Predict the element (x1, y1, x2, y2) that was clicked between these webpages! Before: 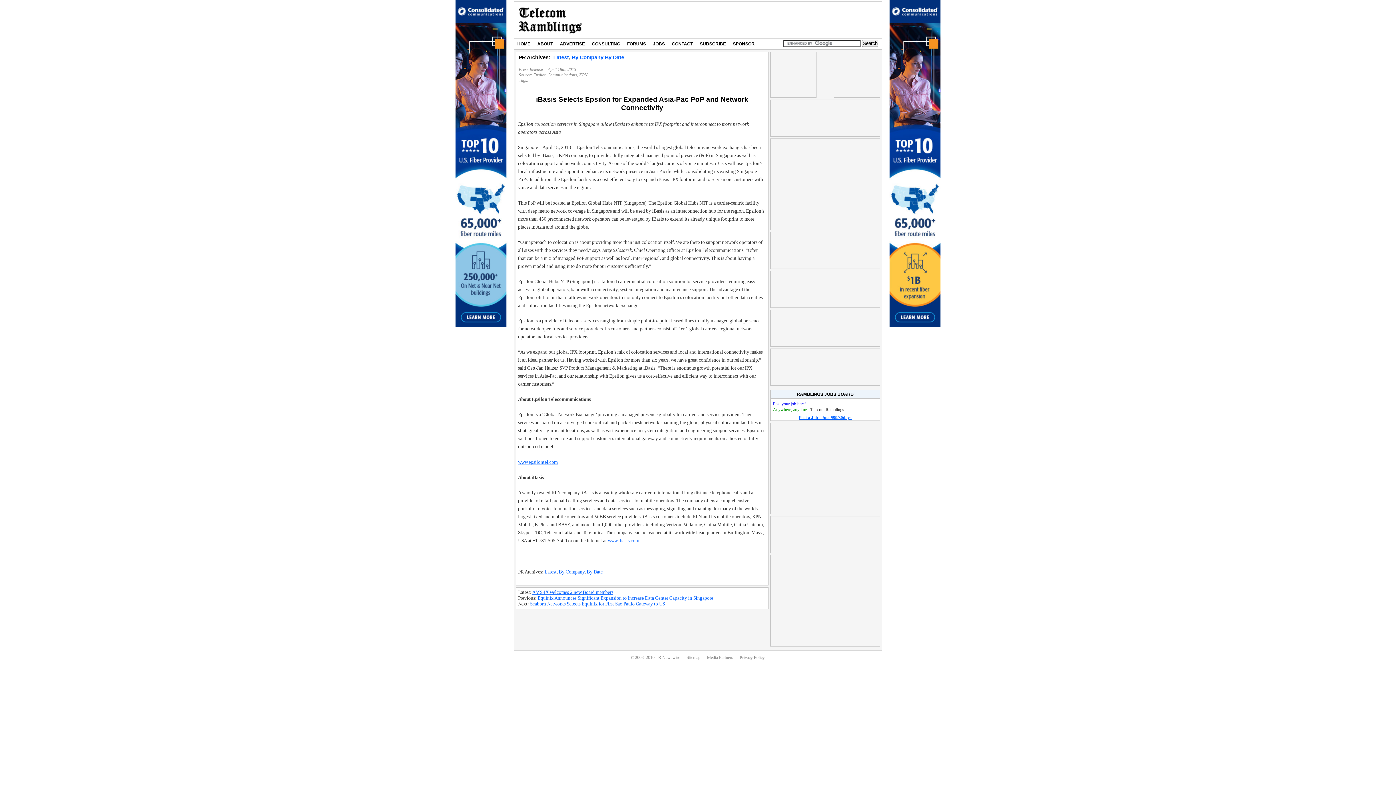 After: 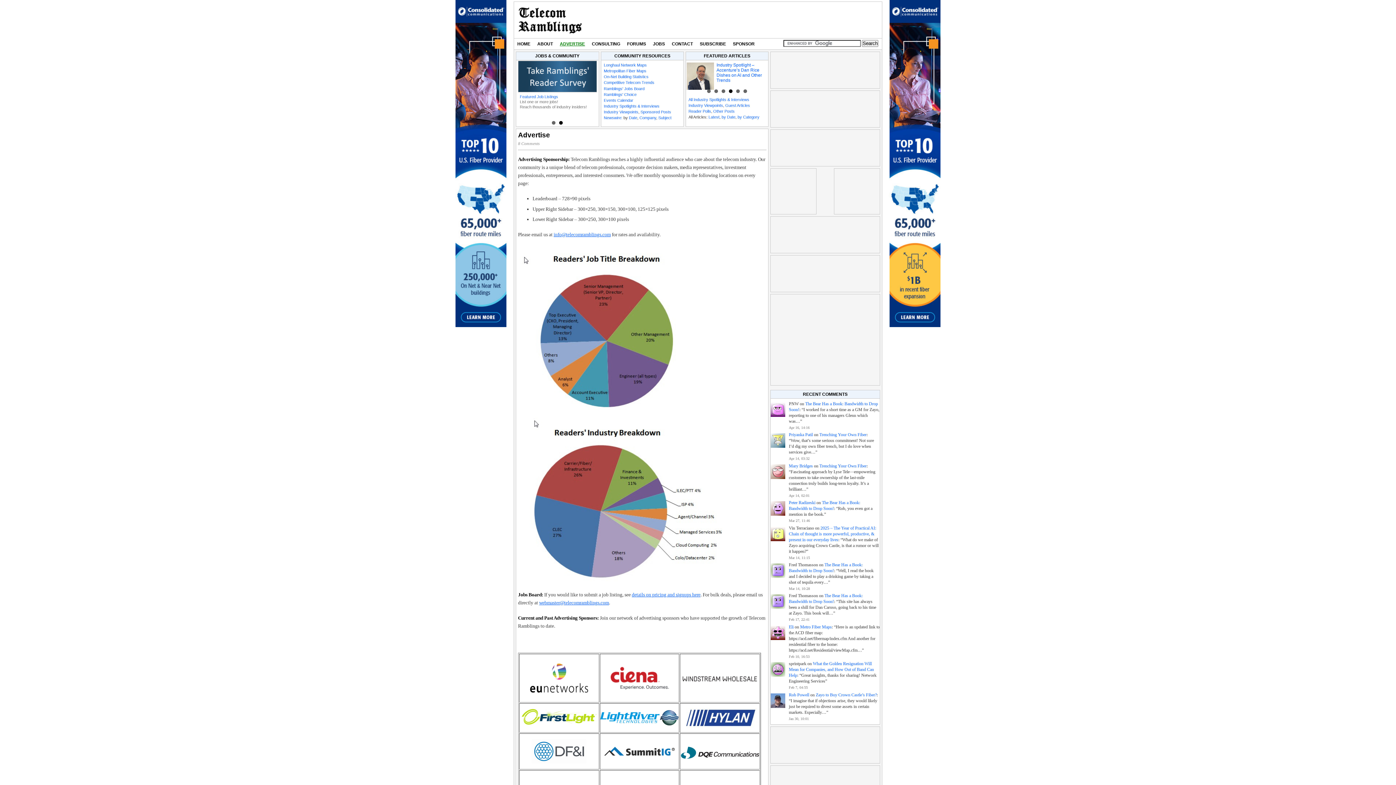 Action: bbox: (556, 38, 588, 49) label: ADVERTISE